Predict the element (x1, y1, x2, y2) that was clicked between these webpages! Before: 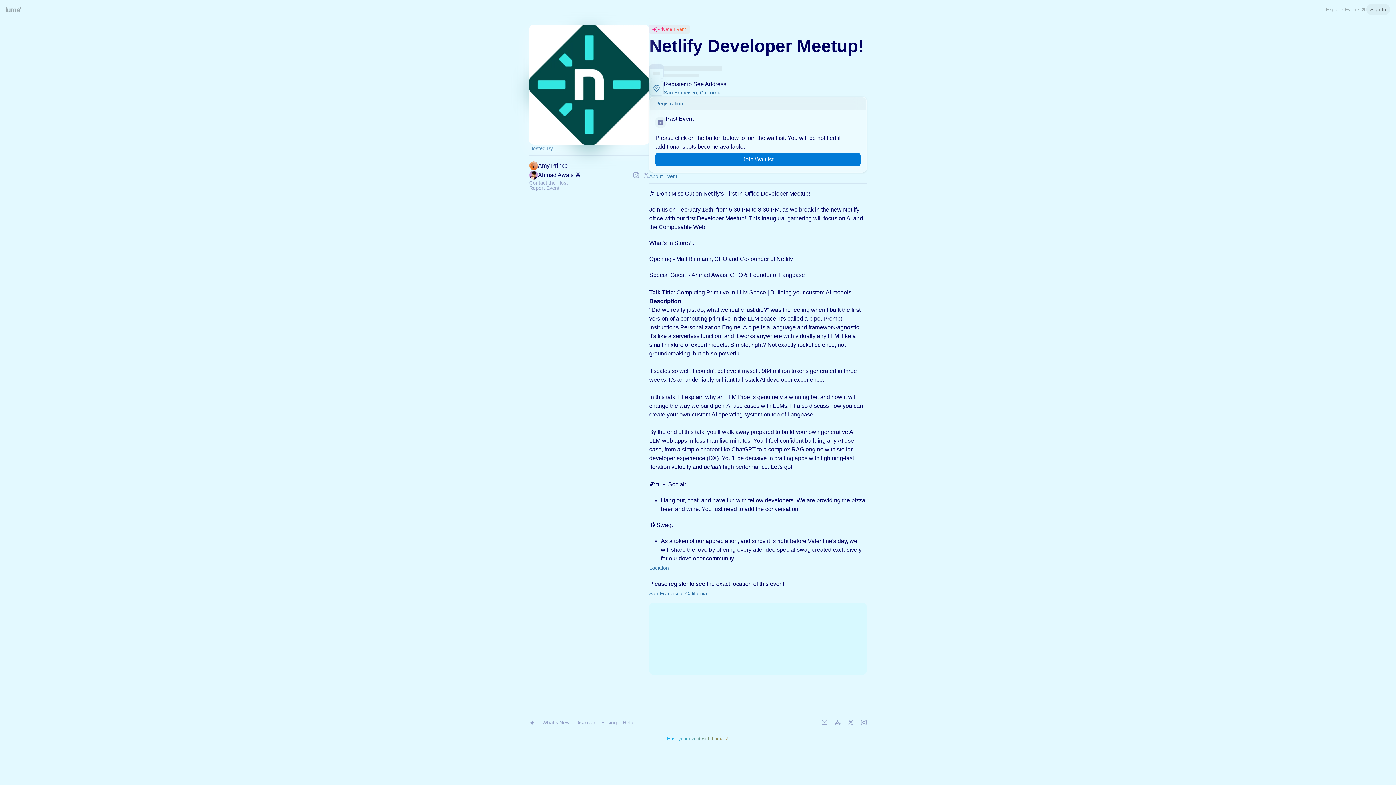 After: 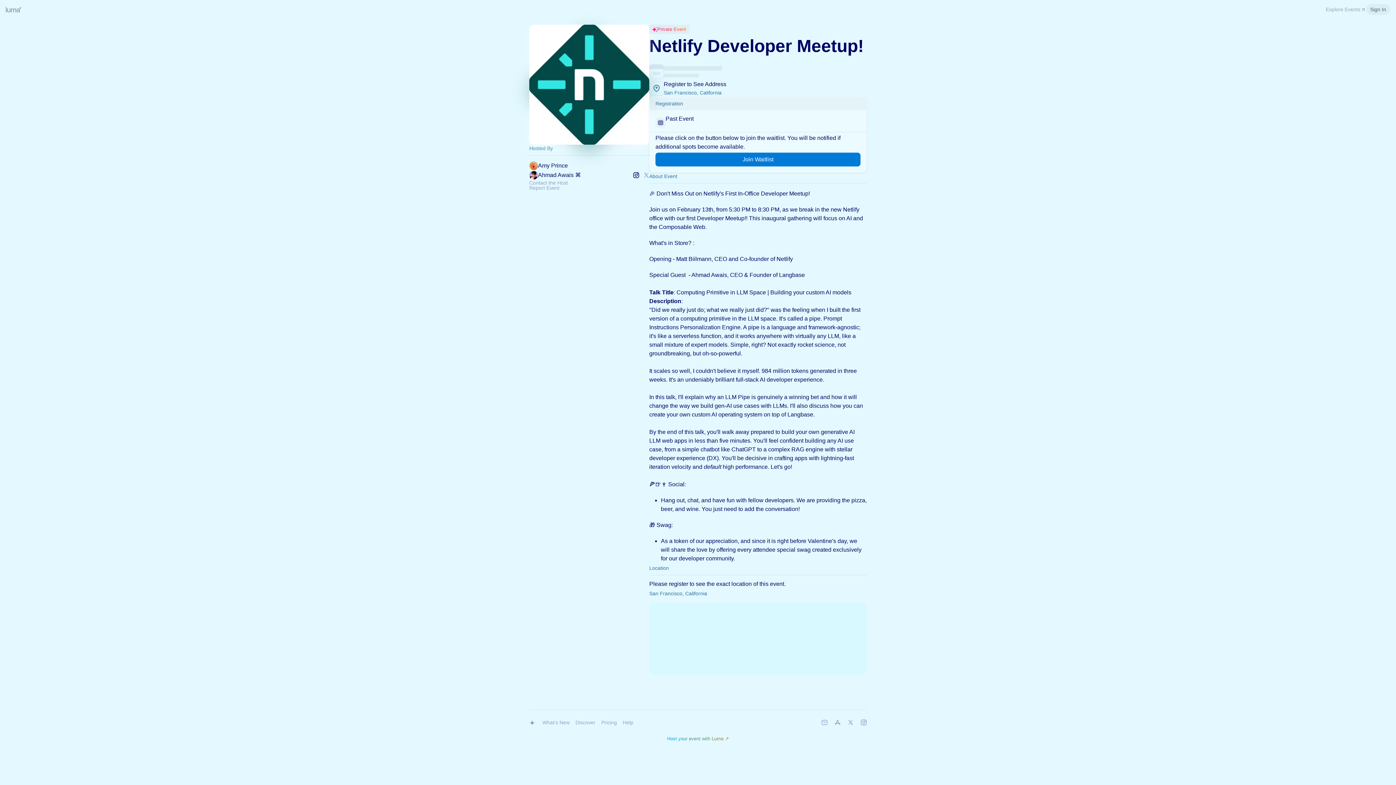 Action: bbox: (631, 170, 641, 180)